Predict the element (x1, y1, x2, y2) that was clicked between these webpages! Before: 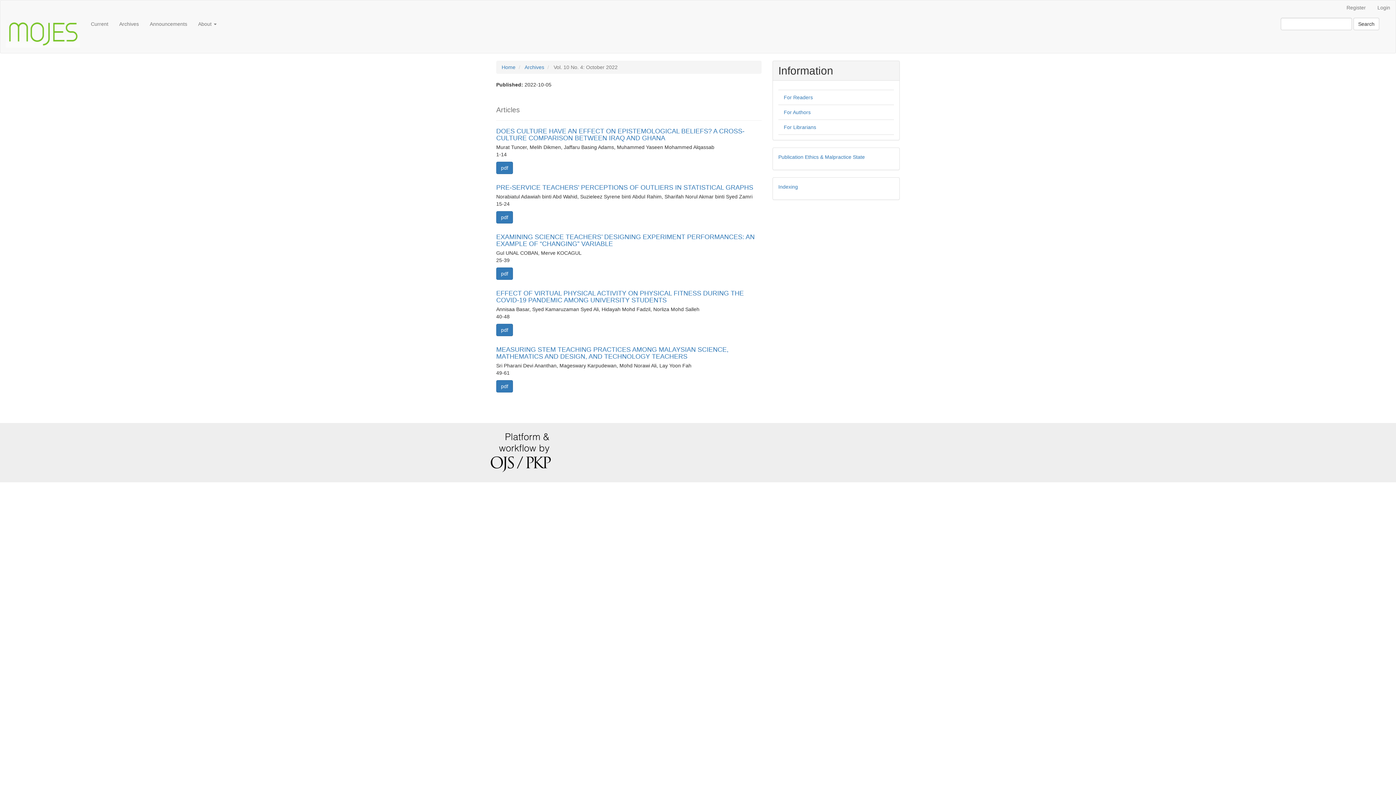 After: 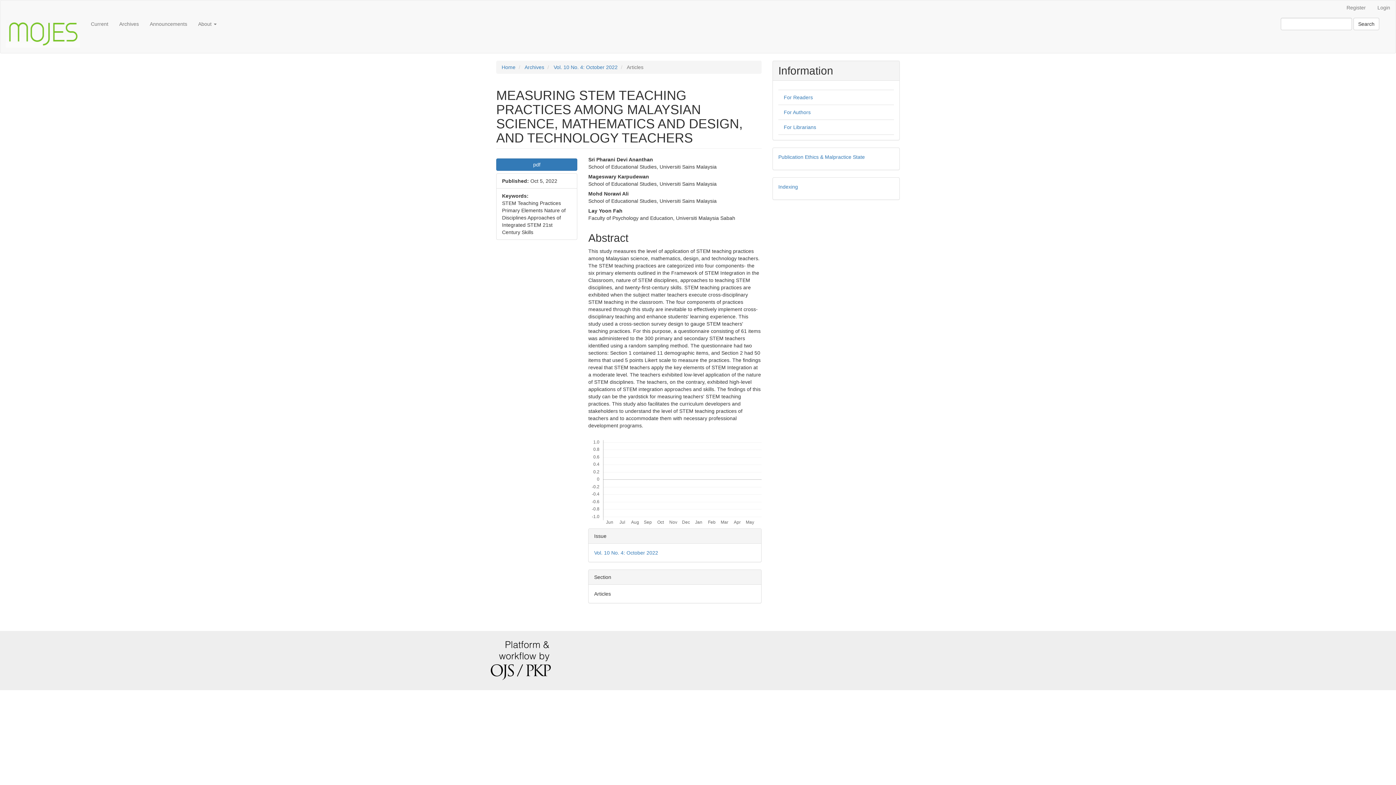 Action: label: MEASURING STEM TEACHING PRACTICES AMONG MALAYSIAN SCIENCE, MATHEMATICS AND DESIGN, AND TECHNOLOGY TEACHERS bbox: (496, 346, 728, 360)